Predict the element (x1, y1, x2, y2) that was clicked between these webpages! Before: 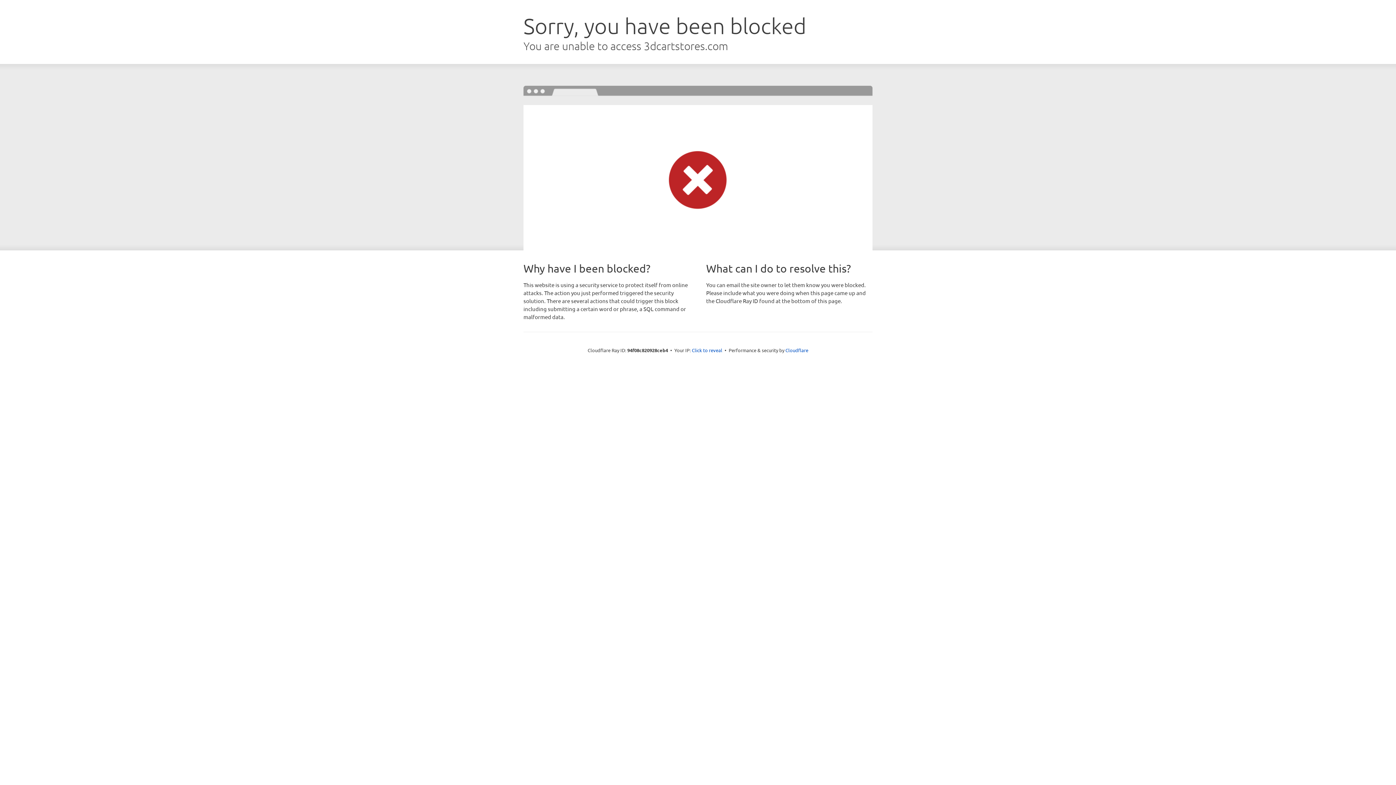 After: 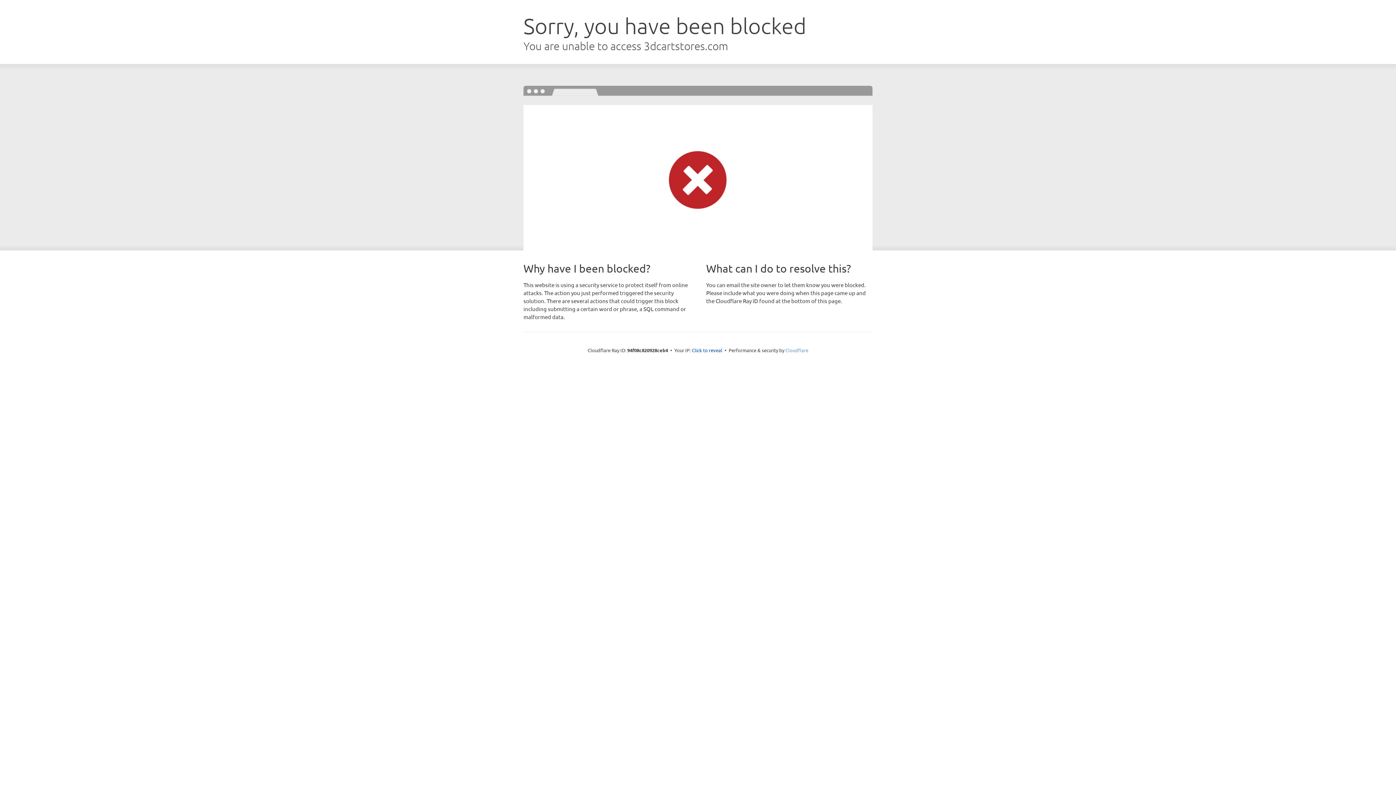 Action: bbox: (785, 347, 808, 353) label: Cloudflare